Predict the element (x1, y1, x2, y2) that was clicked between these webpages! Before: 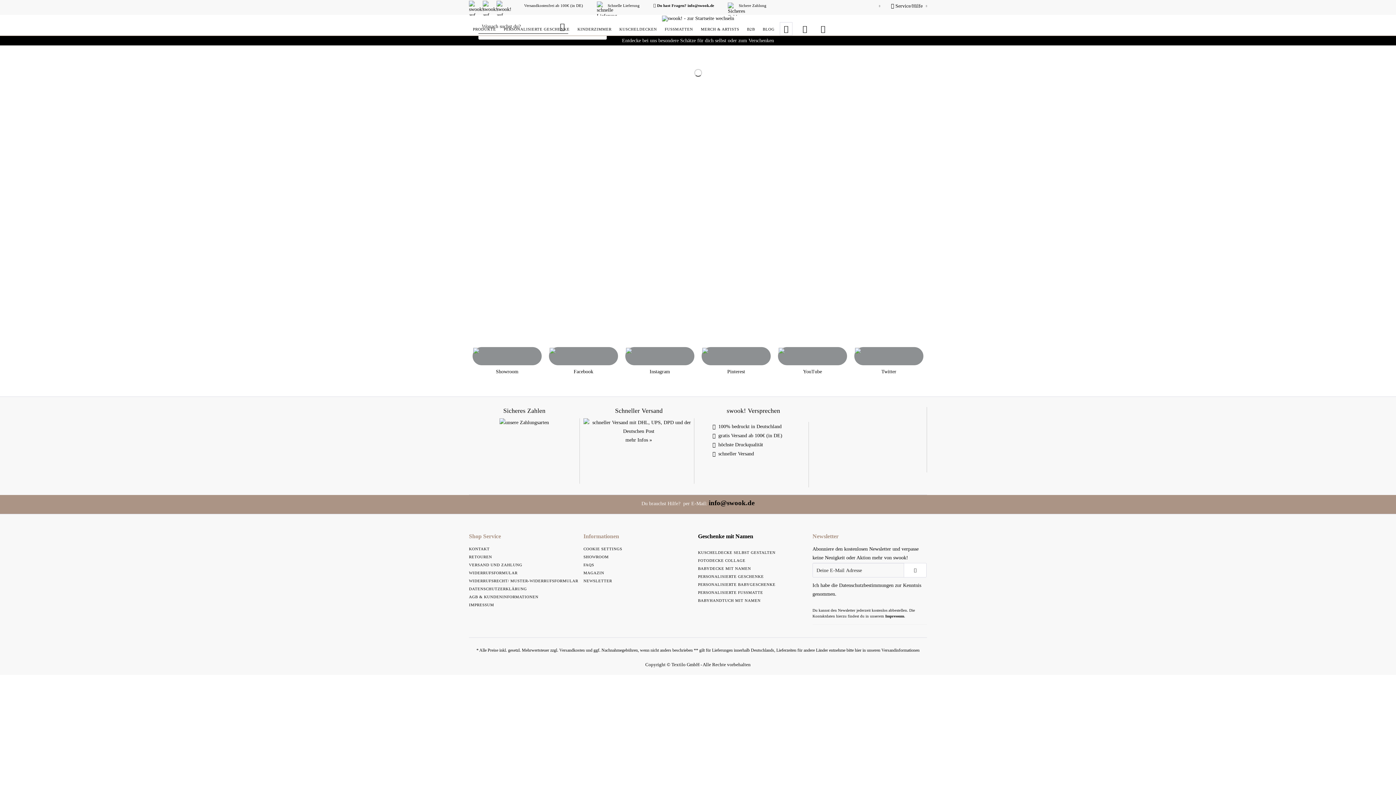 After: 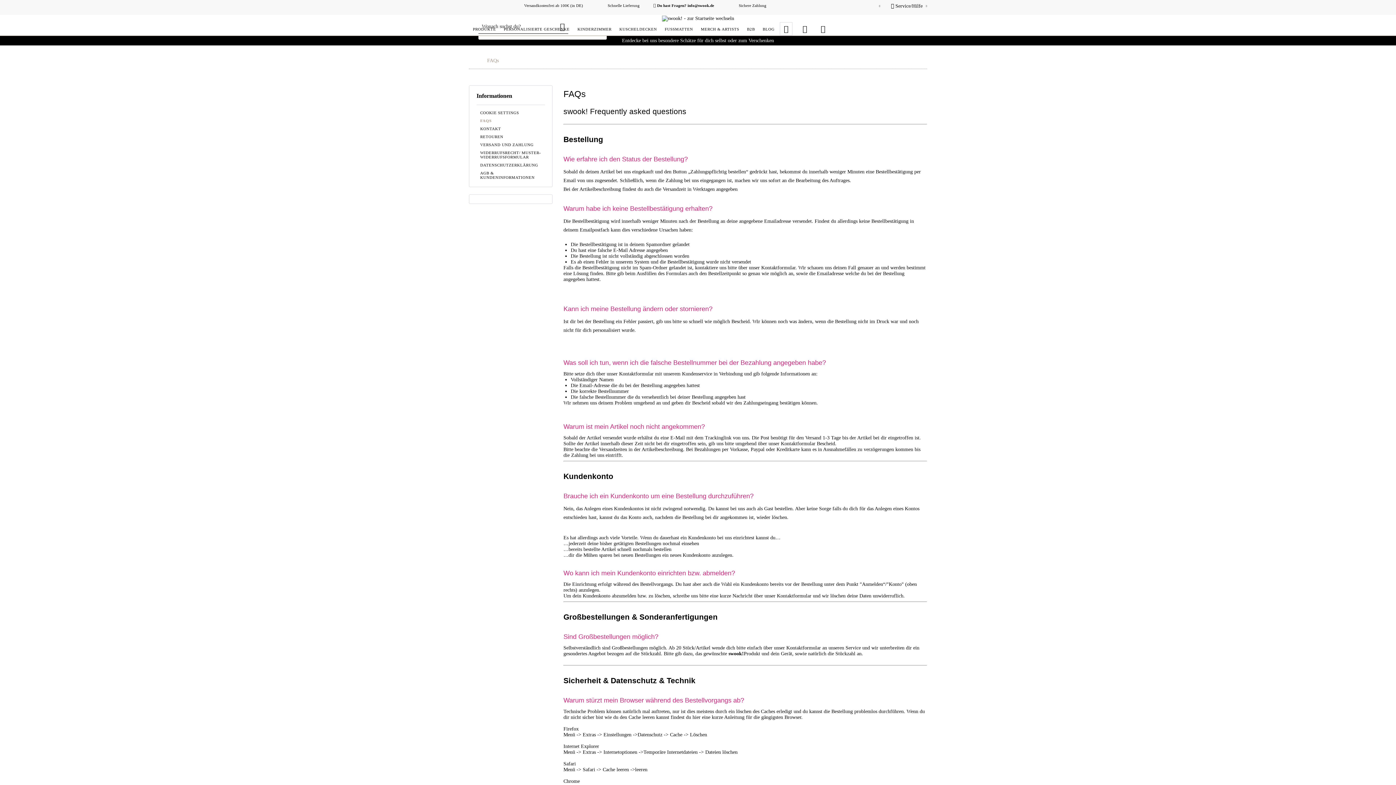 Action: label: FAQS bbox: (583, 560, 694, 568)